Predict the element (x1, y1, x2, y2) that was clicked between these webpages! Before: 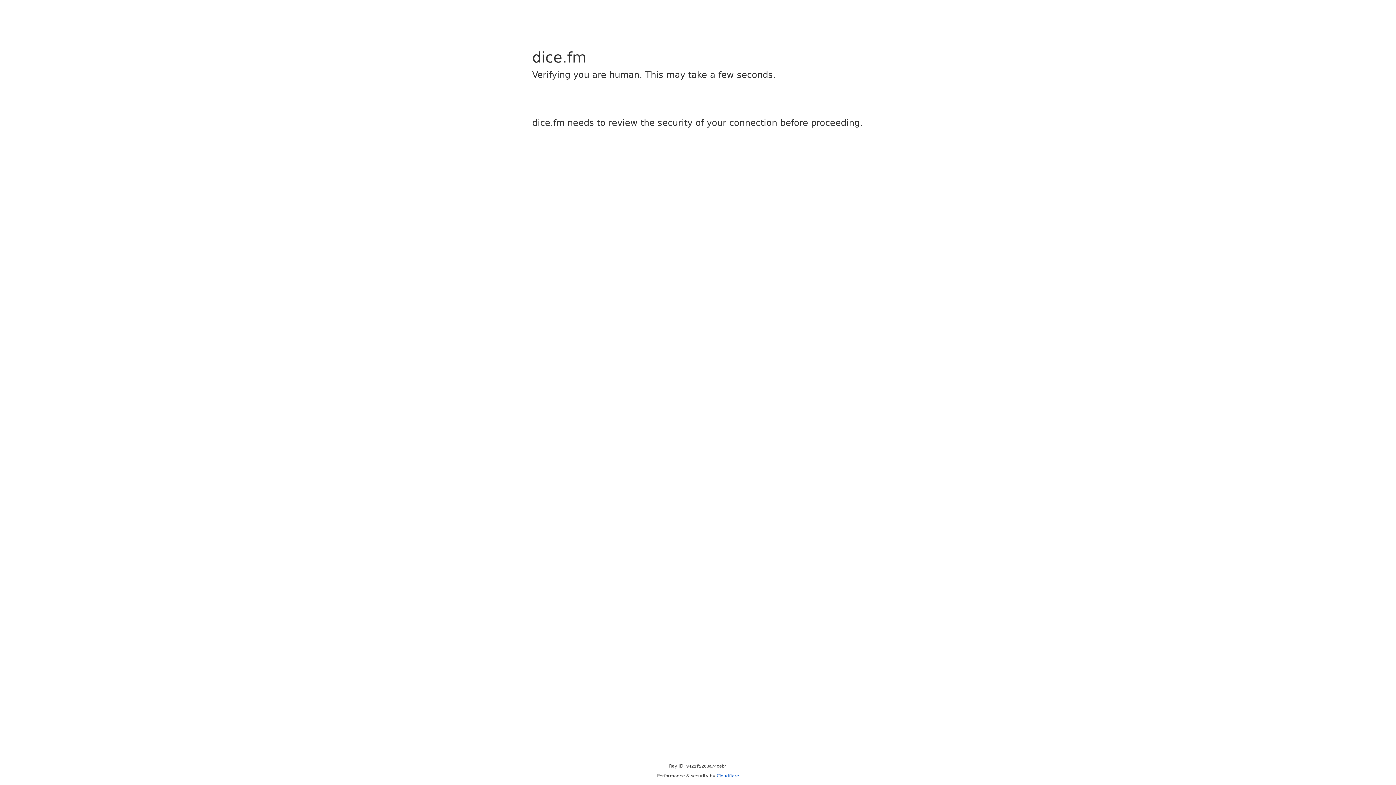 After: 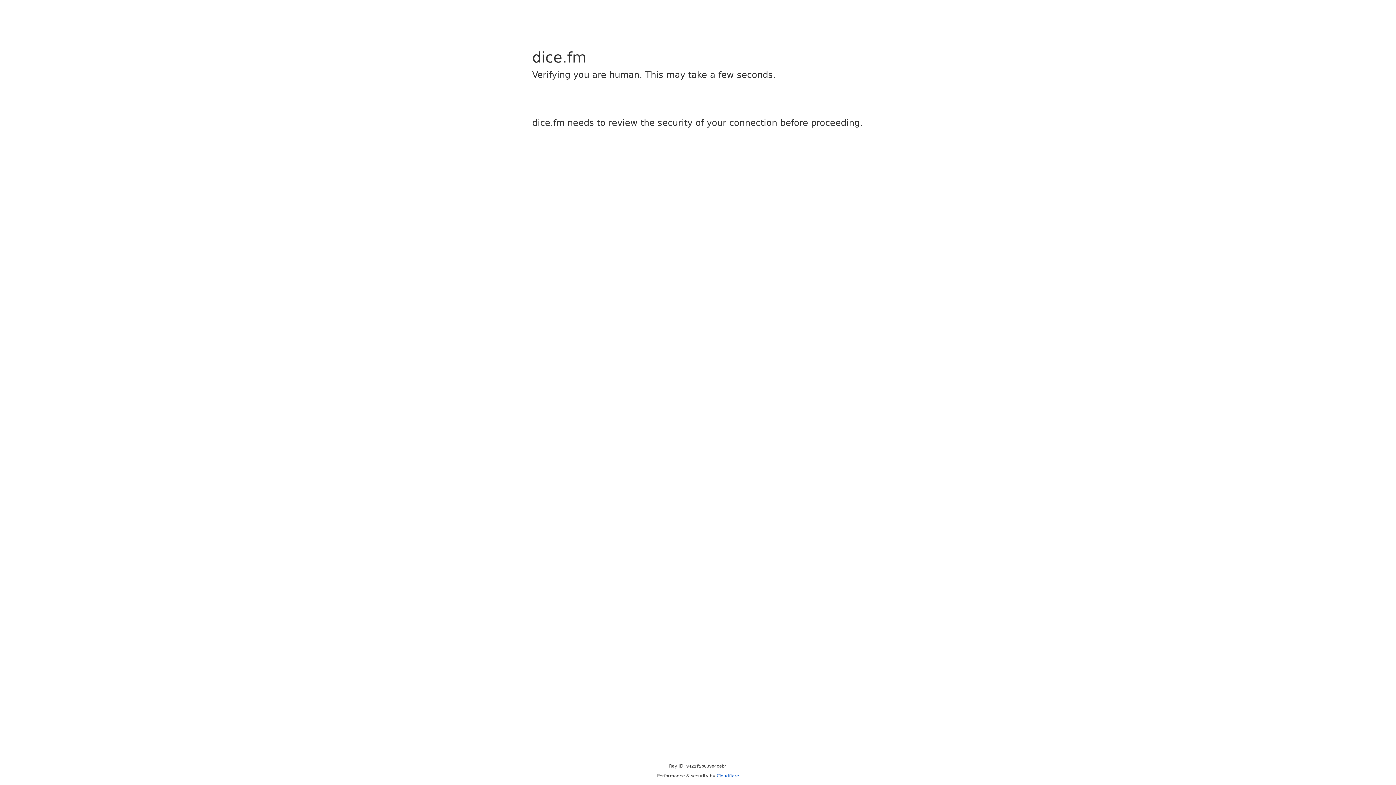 Action: label: Cloudflare bbox: (716, 773, 739, 778)